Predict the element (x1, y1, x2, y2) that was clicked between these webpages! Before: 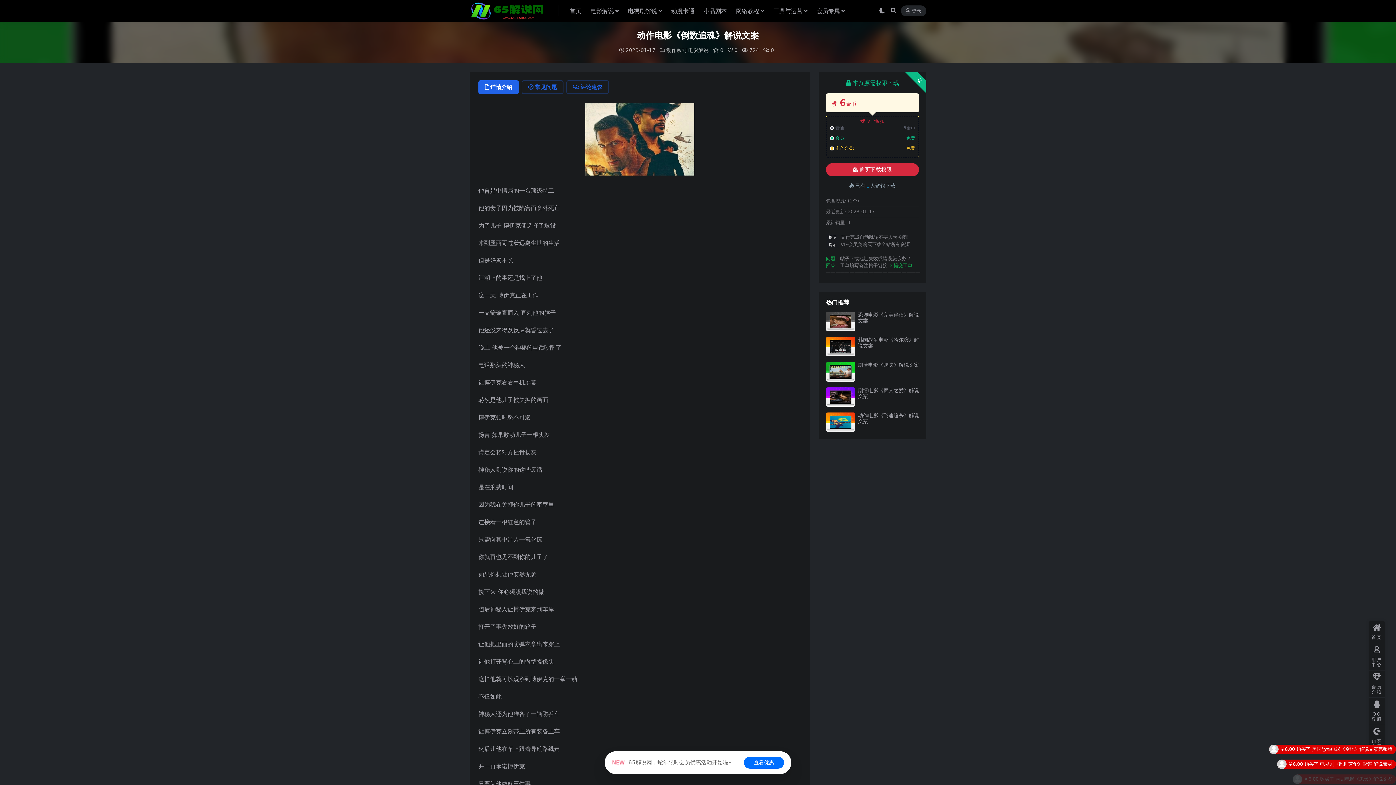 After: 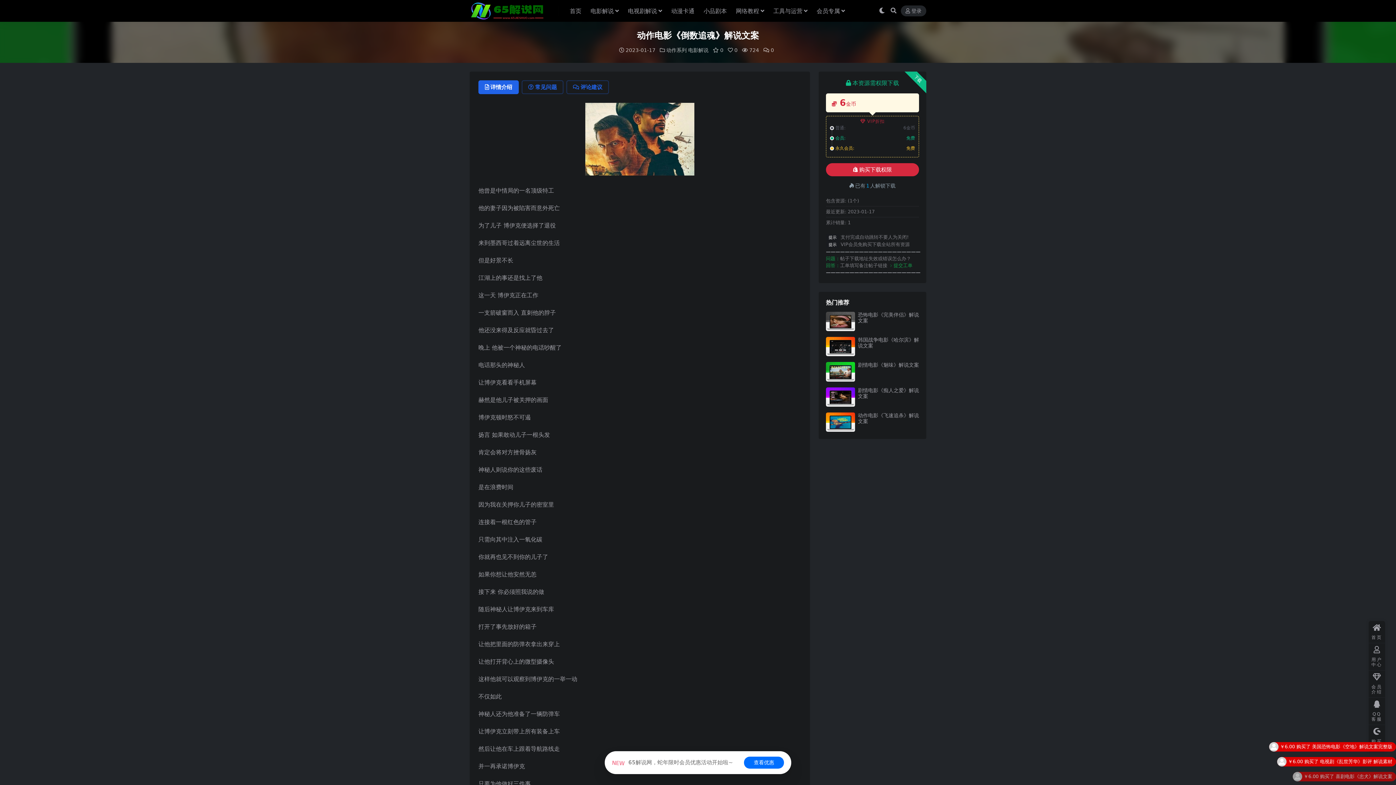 Action: bbox: (763, 47, 774, 53) label: 0